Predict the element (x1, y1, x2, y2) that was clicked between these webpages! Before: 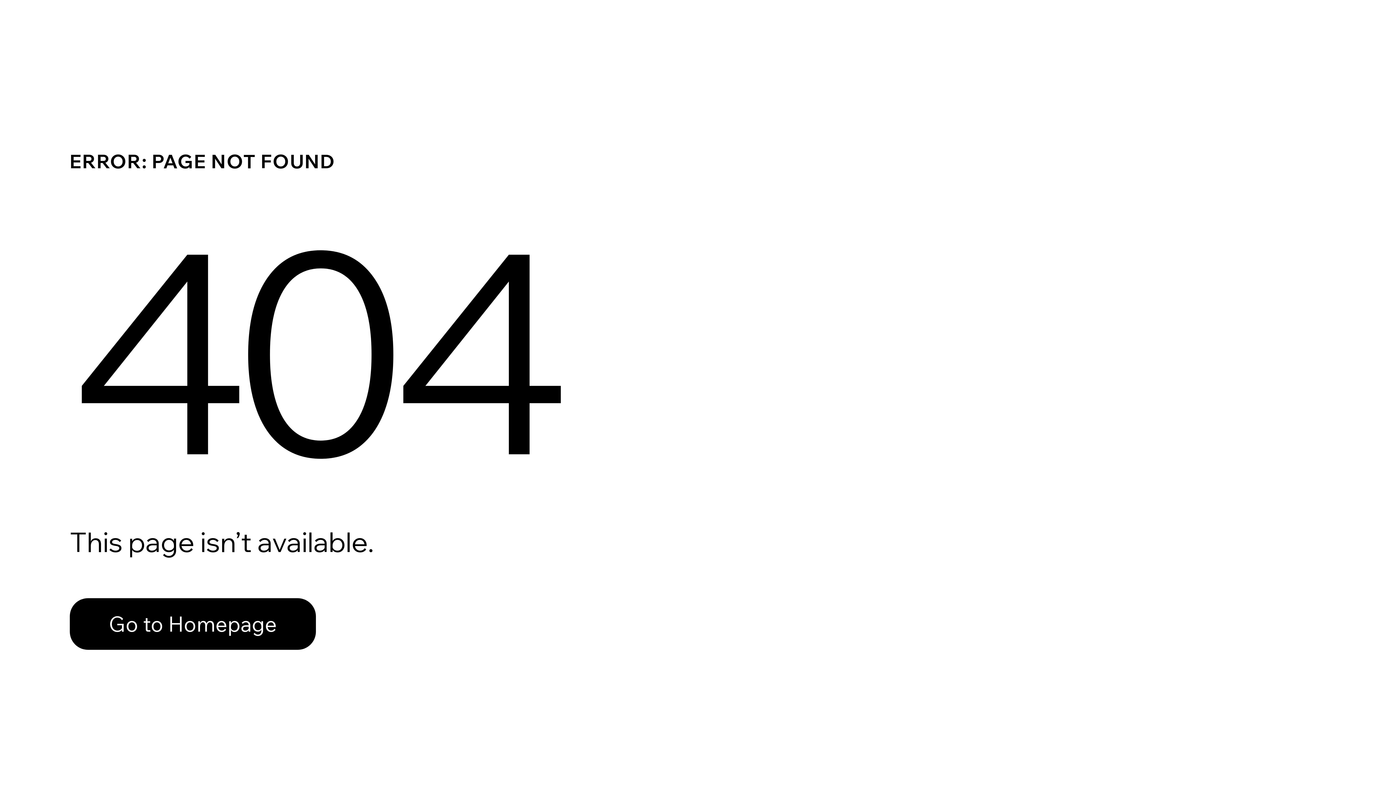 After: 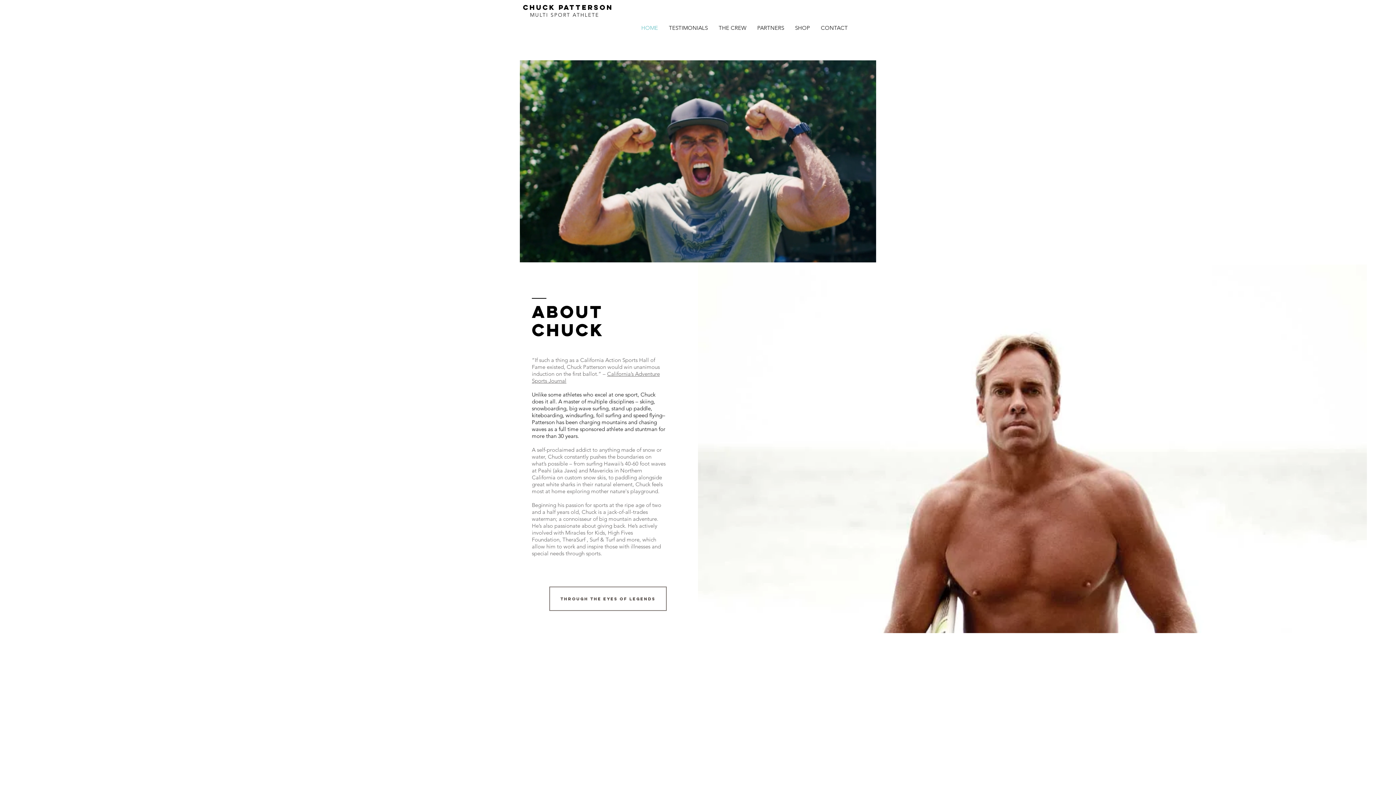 Action: bbox: (69, 582, 768, 659) label: Go to Homepage